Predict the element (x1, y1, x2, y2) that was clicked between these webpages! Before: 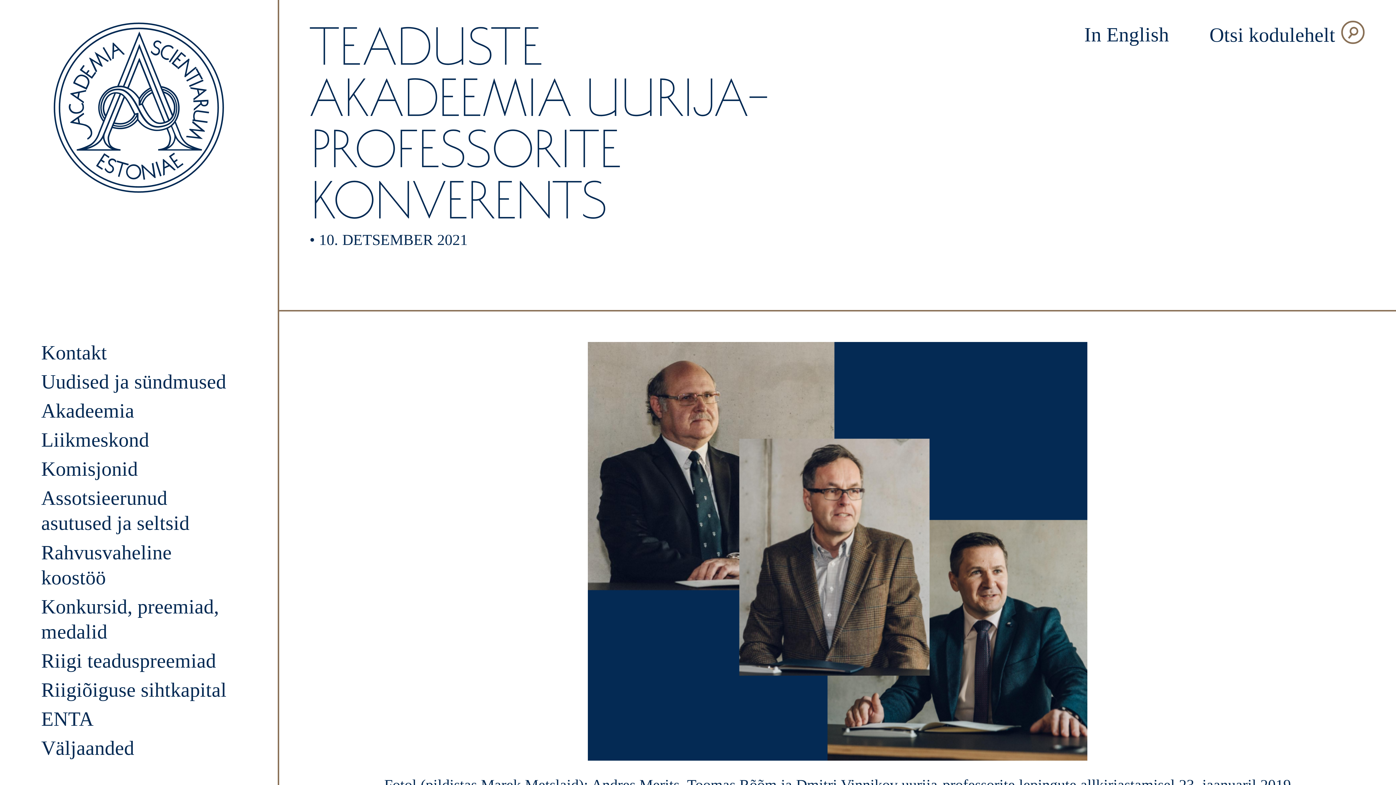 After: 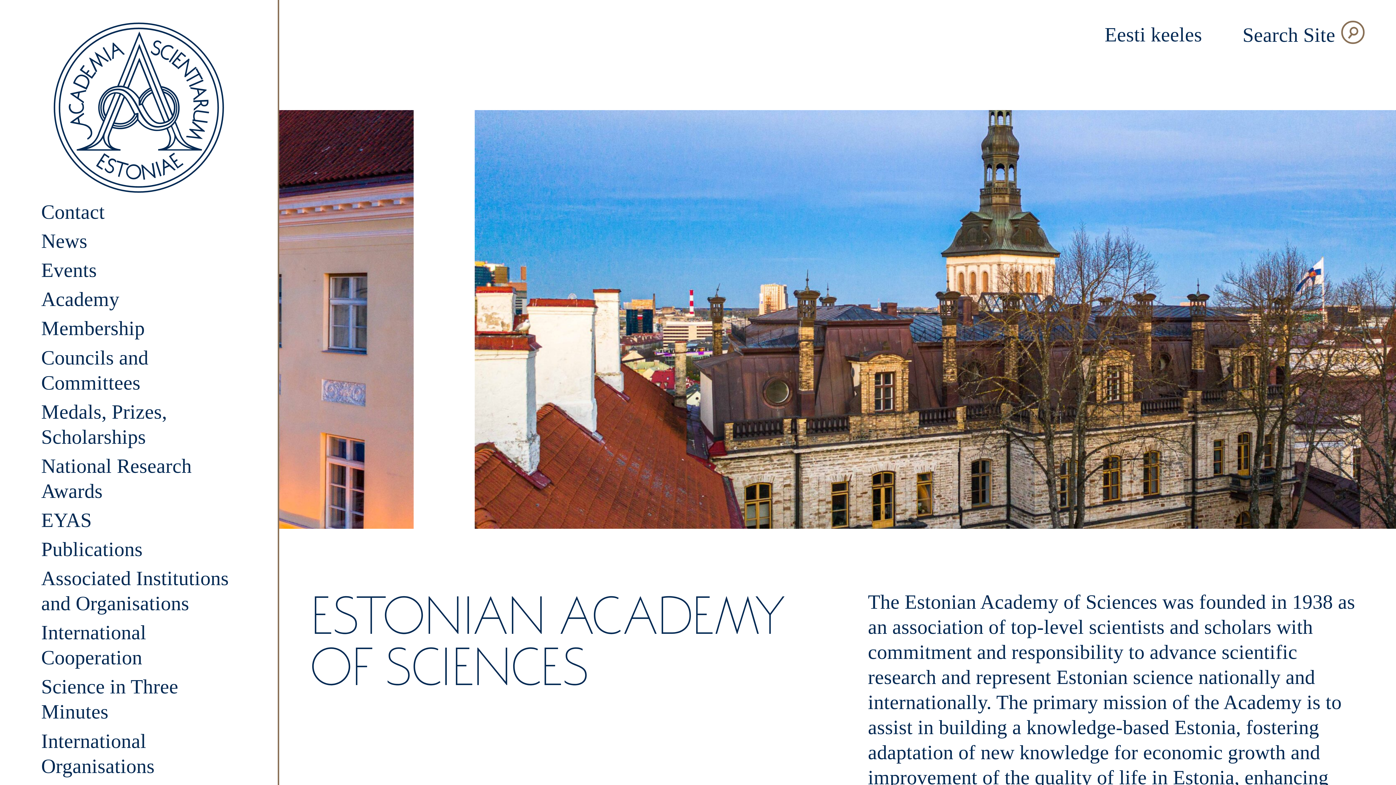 Action: label: In English bbox: (1084, 22, 1169, 47)